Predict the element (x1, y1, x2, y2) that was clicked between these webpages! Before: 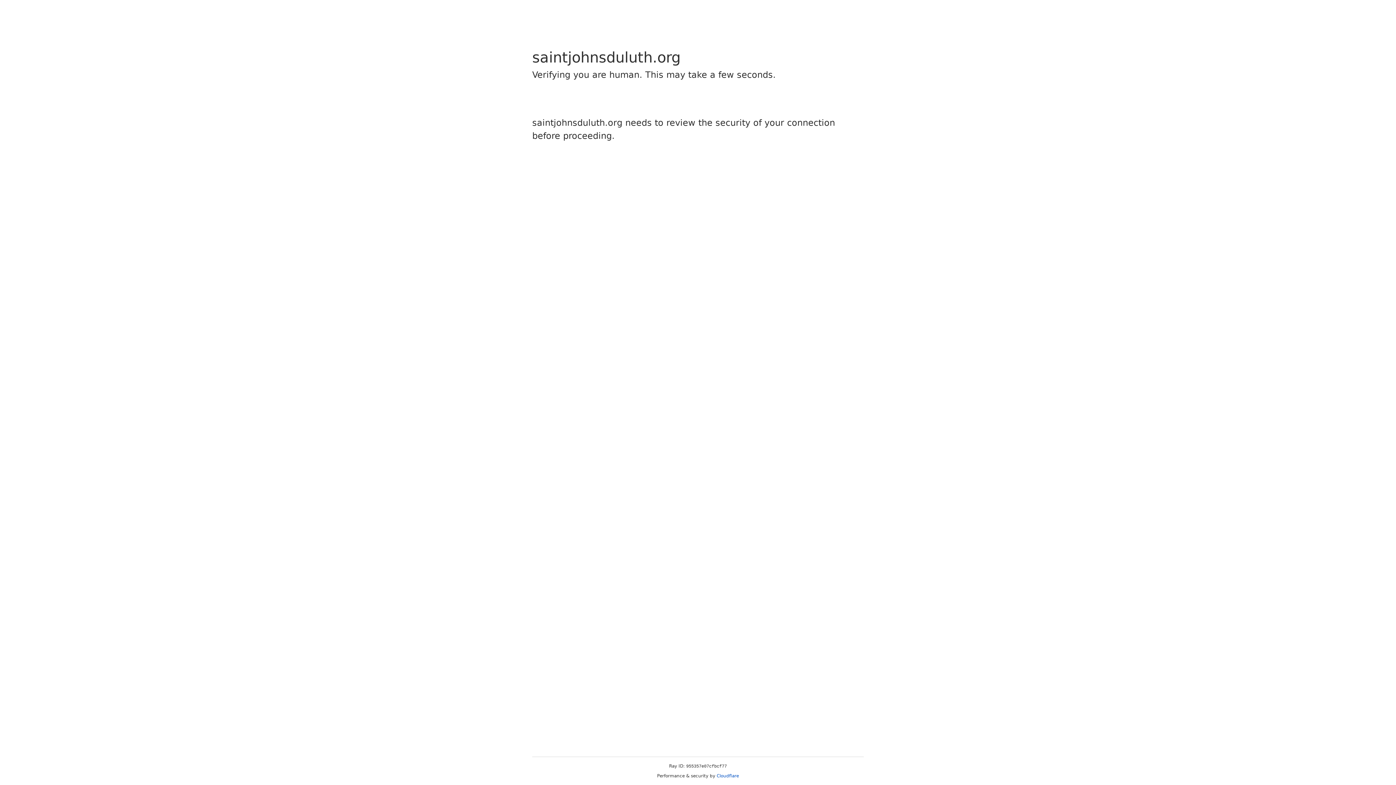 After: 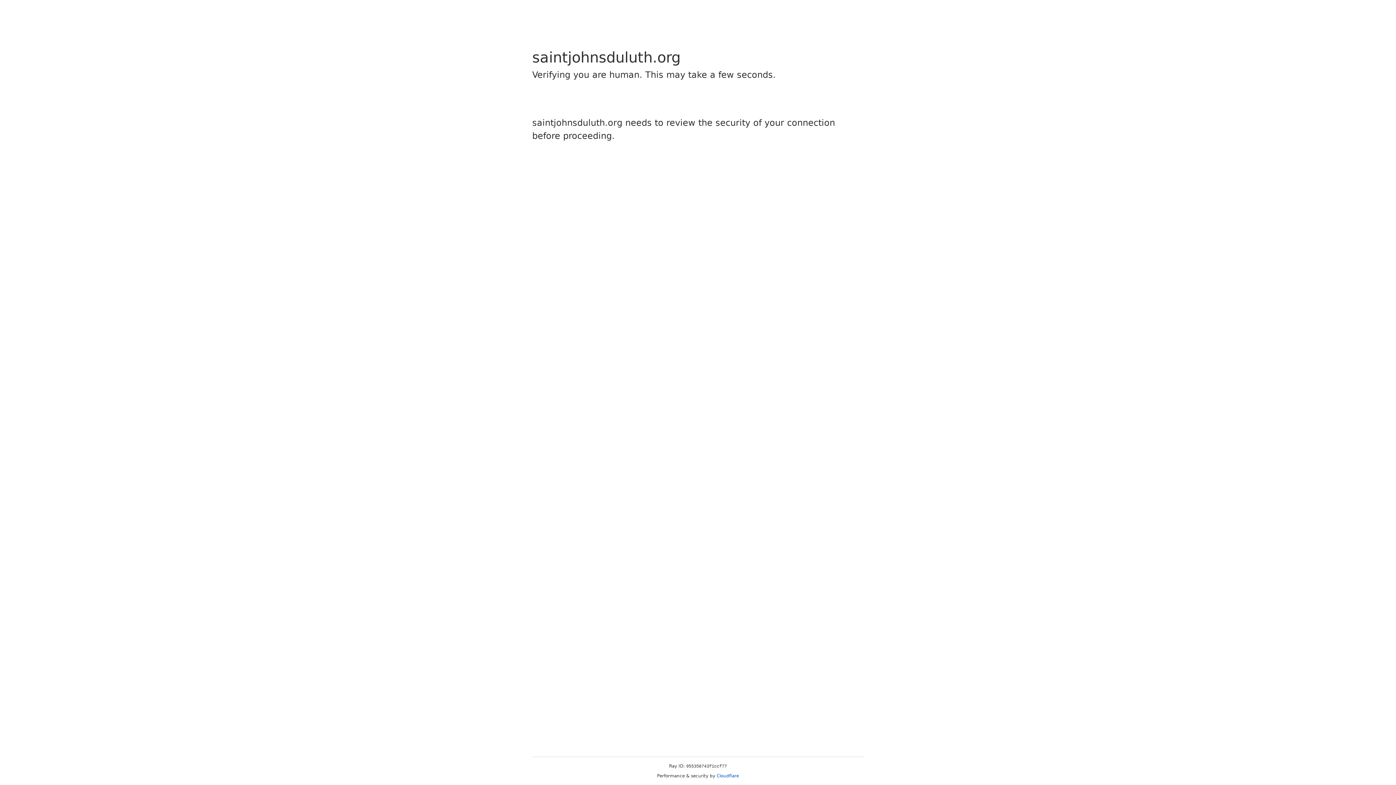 Action: label: Cloudflare bbox: (716, 773, 739, 778)